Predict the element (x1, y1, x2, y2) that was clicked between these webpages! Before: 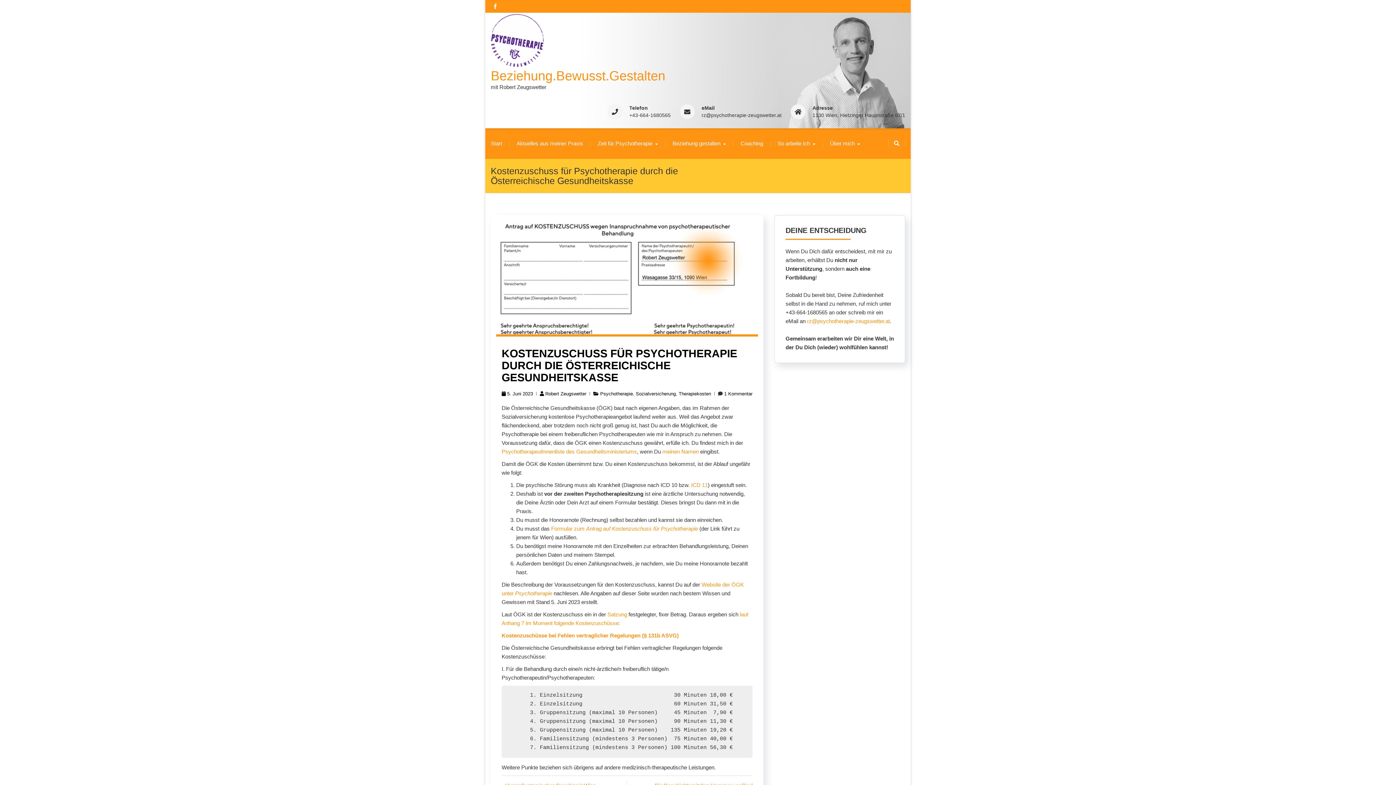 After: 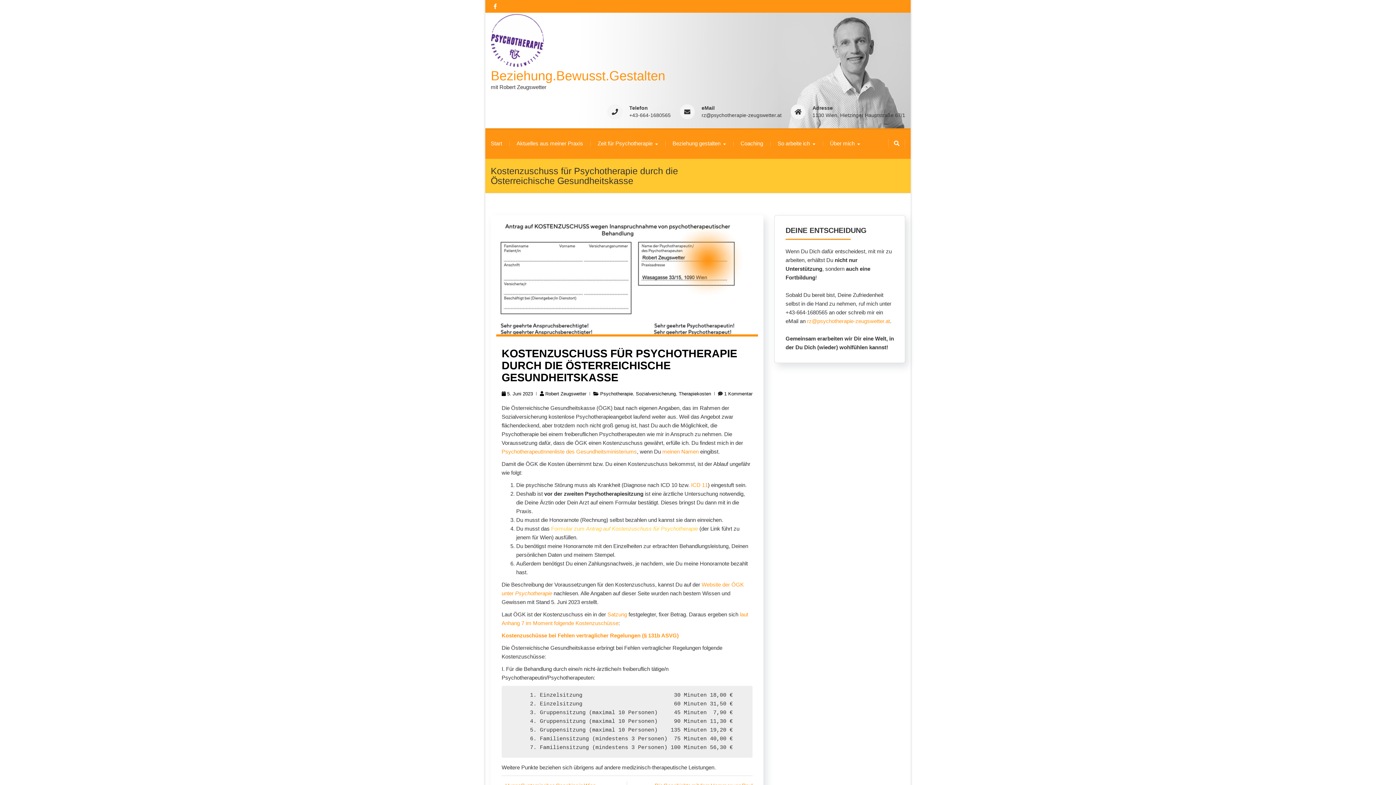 Action: label: Formular zum Antrag auf Kostenzuschuss für Psychotherapie bbox: (551, 525, 698, 532)